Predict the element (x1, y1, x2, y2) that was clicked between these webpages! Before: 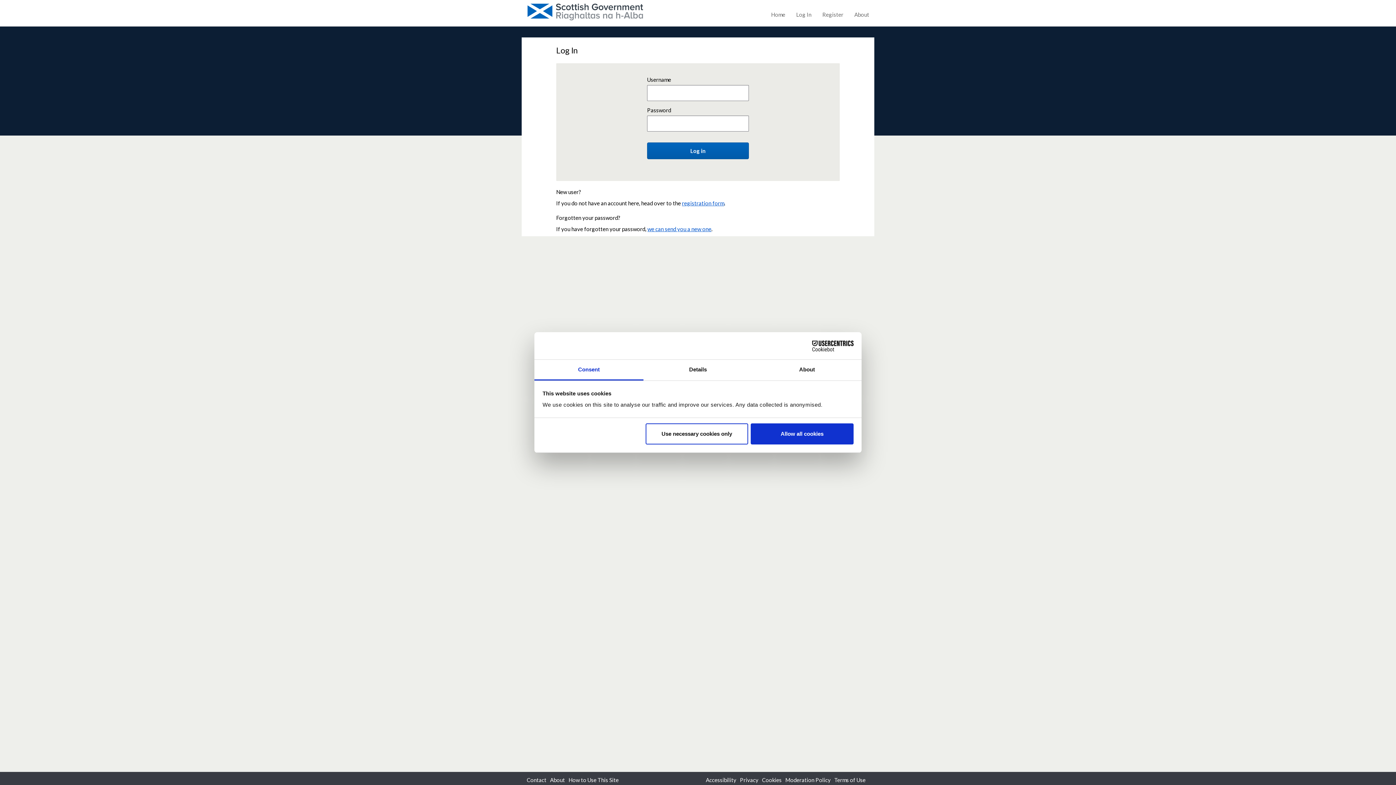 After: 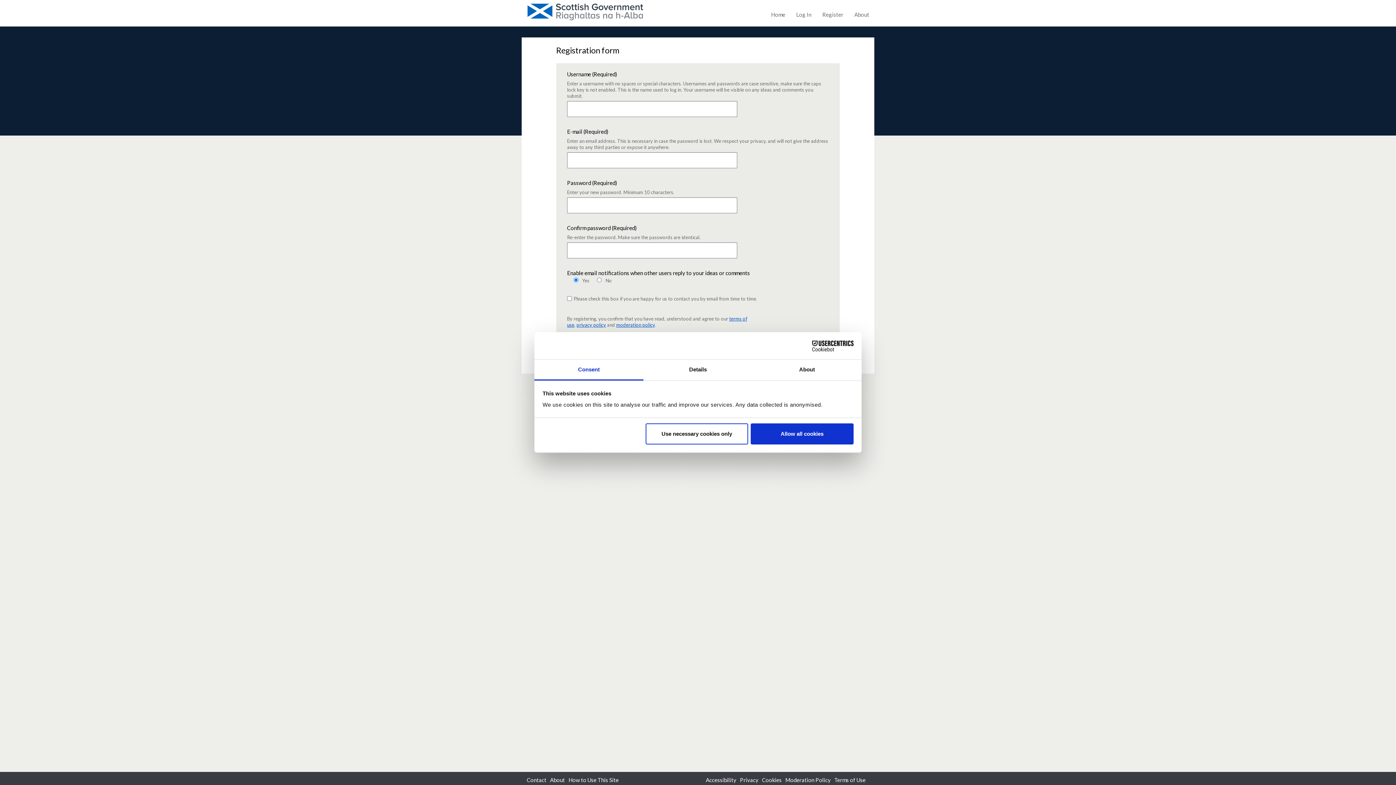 Action: bbox: (817, 5, 849, 23) label: Register